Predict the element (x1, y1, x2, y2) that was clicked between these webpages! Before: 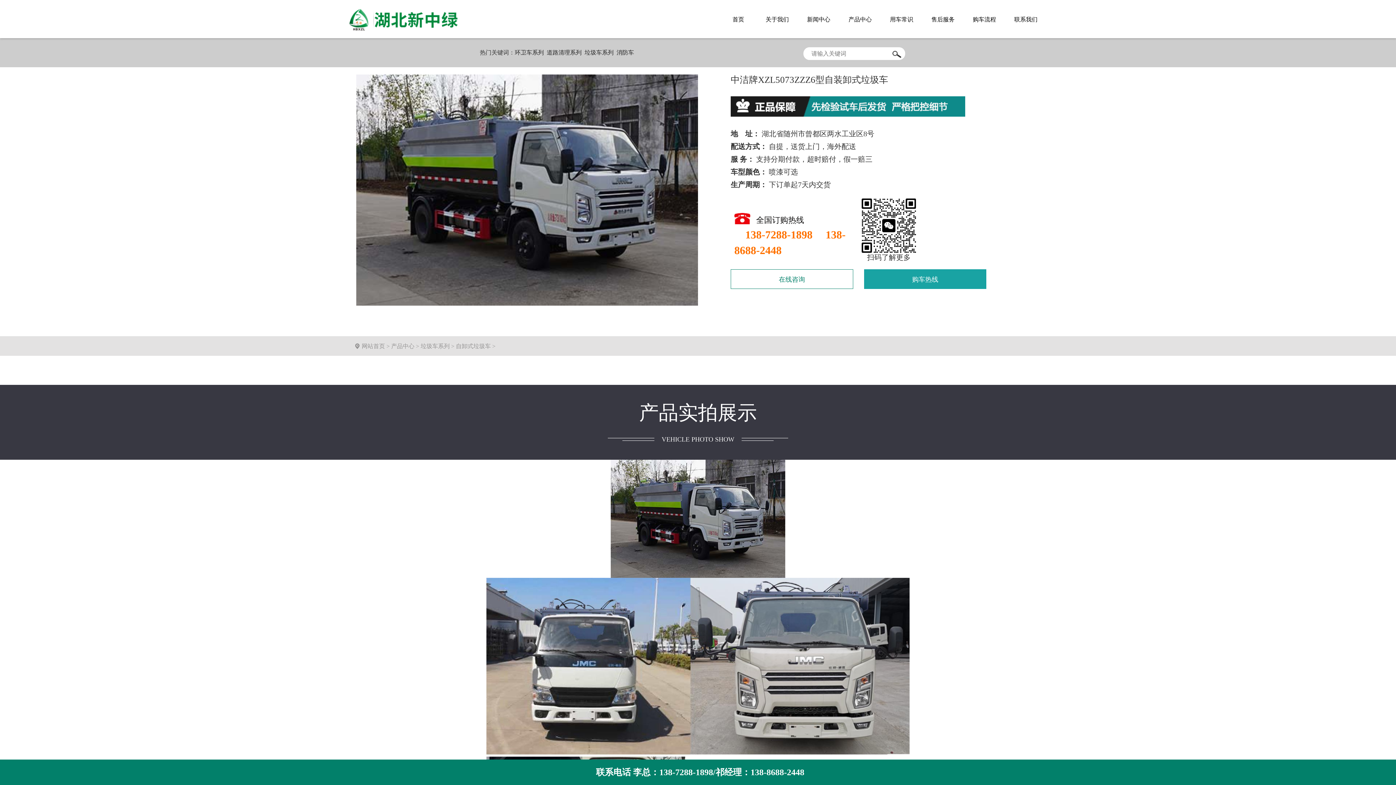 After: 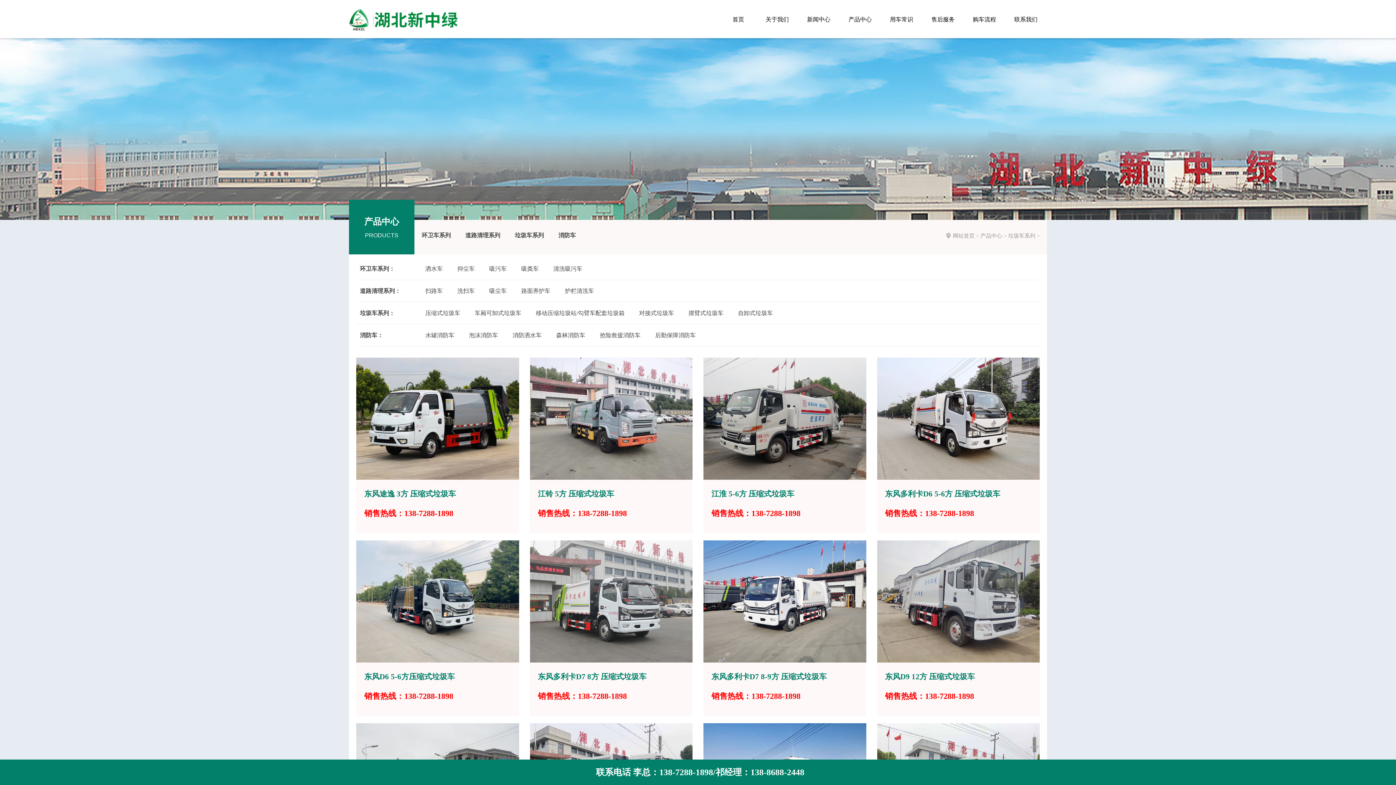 Action: bbox: (420, 343, 449, 349) label: 垃圾车系列